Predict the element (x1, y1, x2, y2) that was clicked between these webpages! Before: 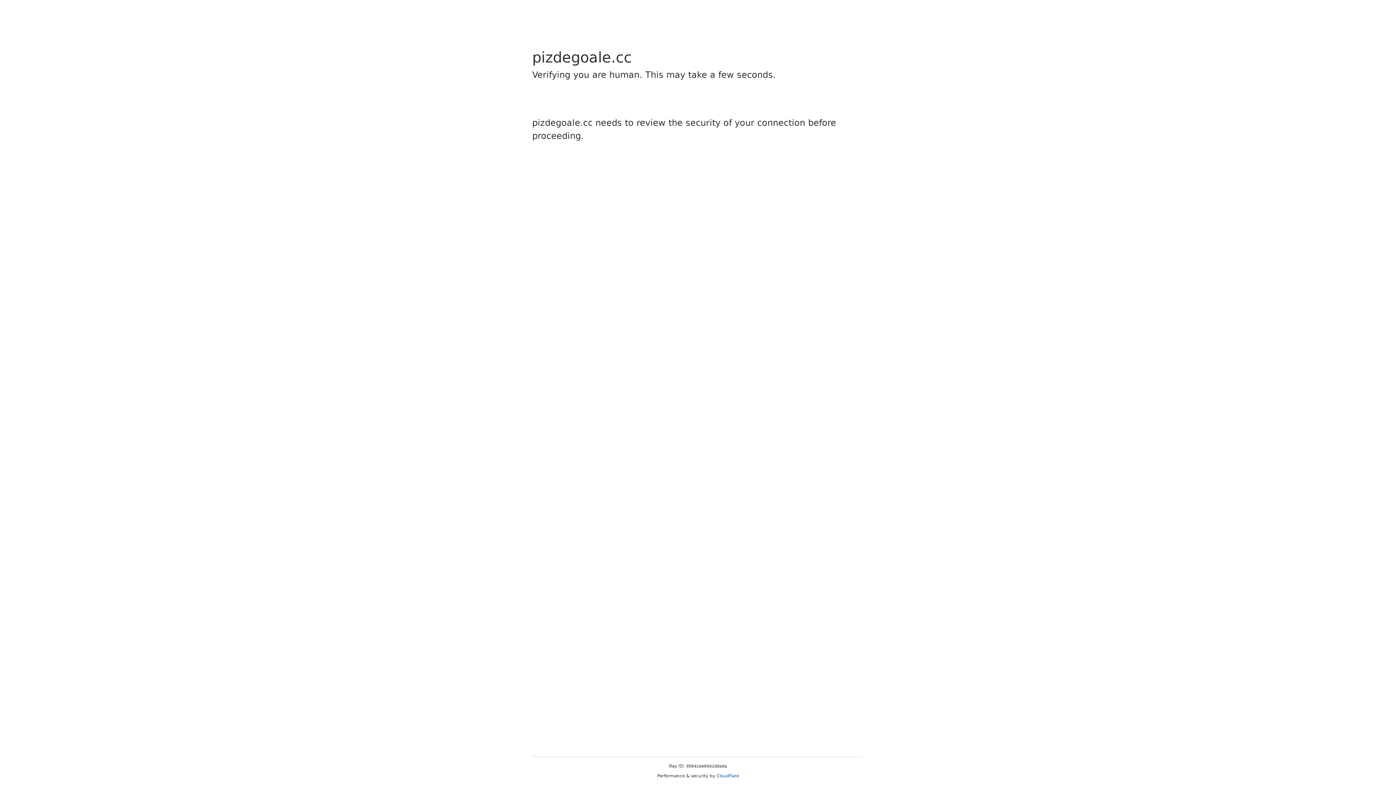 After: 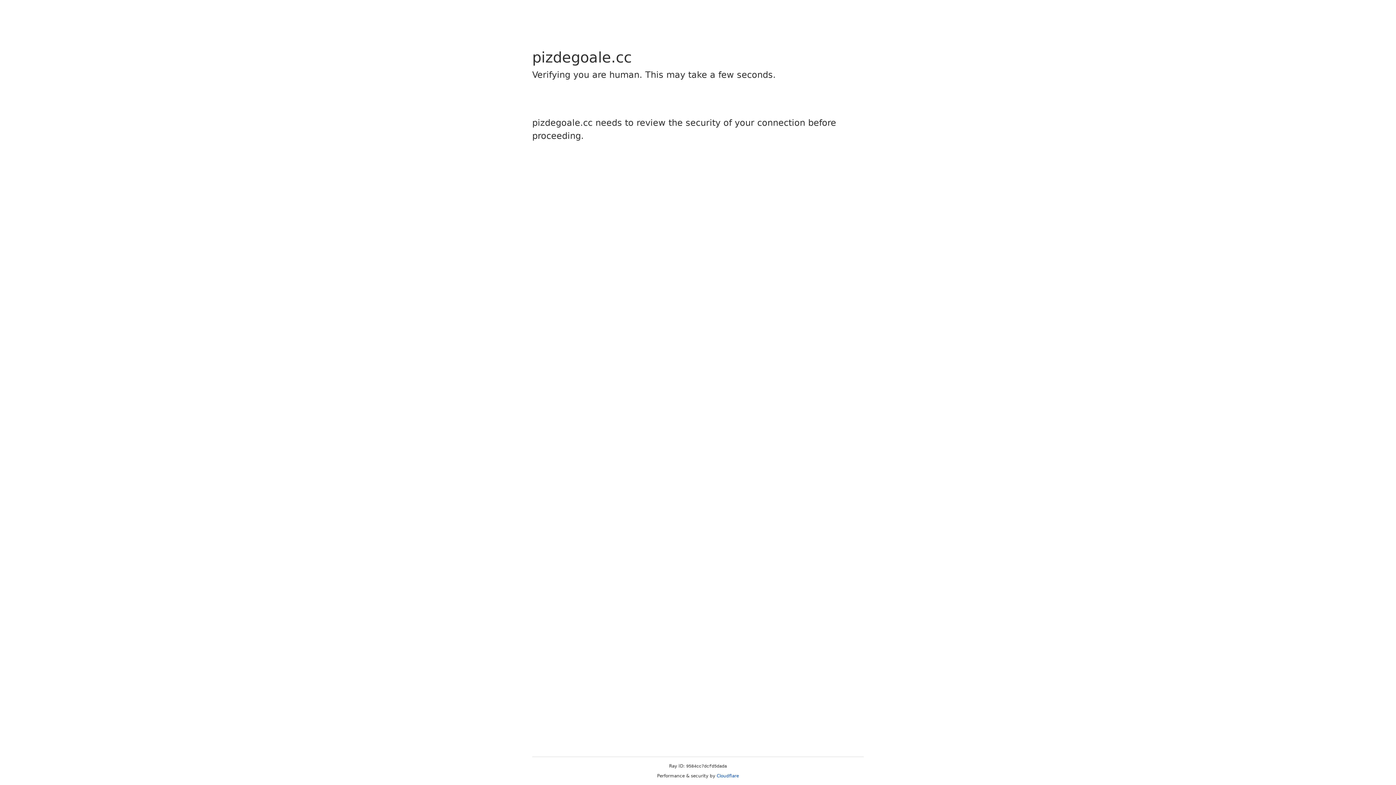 Action: bbox: (716, 773, 739, 778) label: Cloudflare